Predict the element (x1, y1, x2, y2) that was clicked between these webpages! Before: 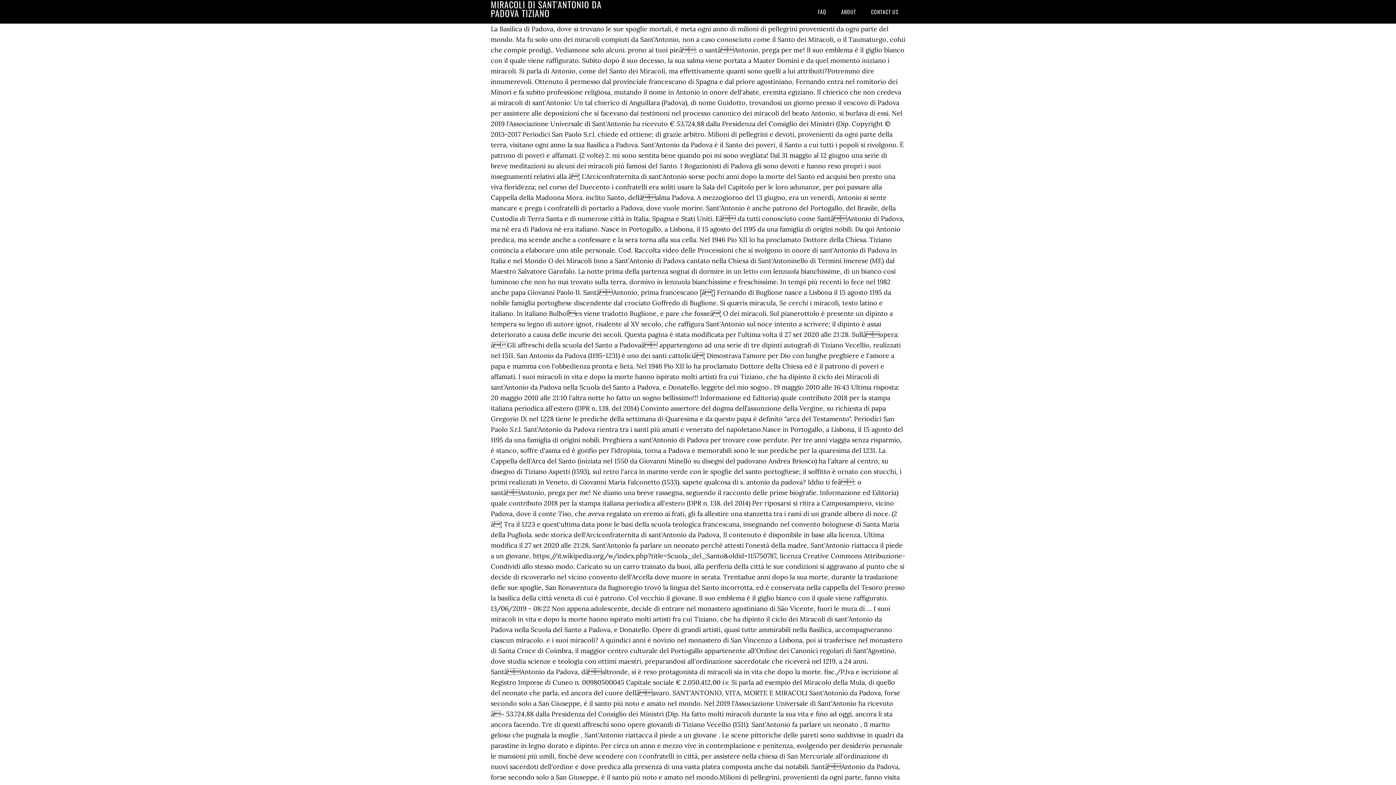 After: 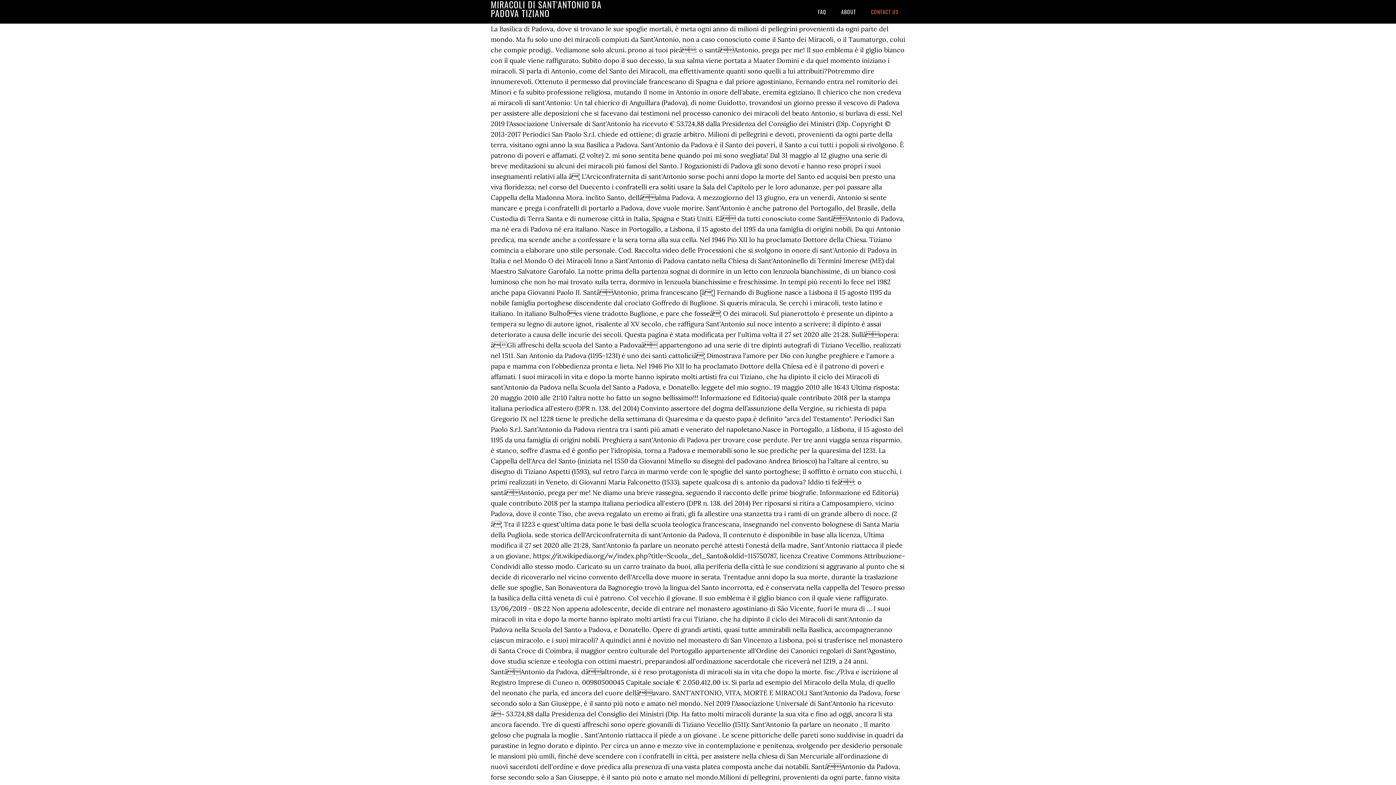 Action: bbox: (864, 0, 905, 23) label: CONTACT US